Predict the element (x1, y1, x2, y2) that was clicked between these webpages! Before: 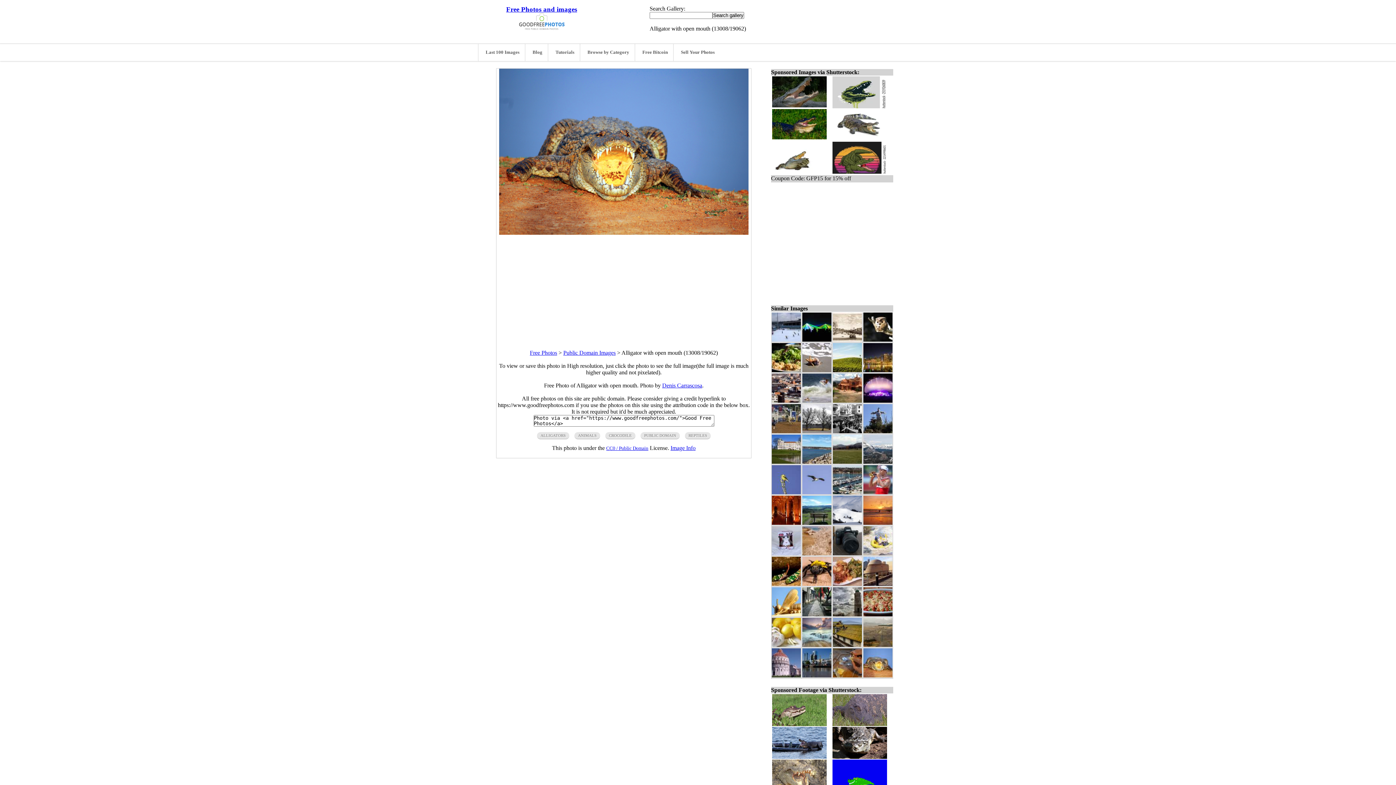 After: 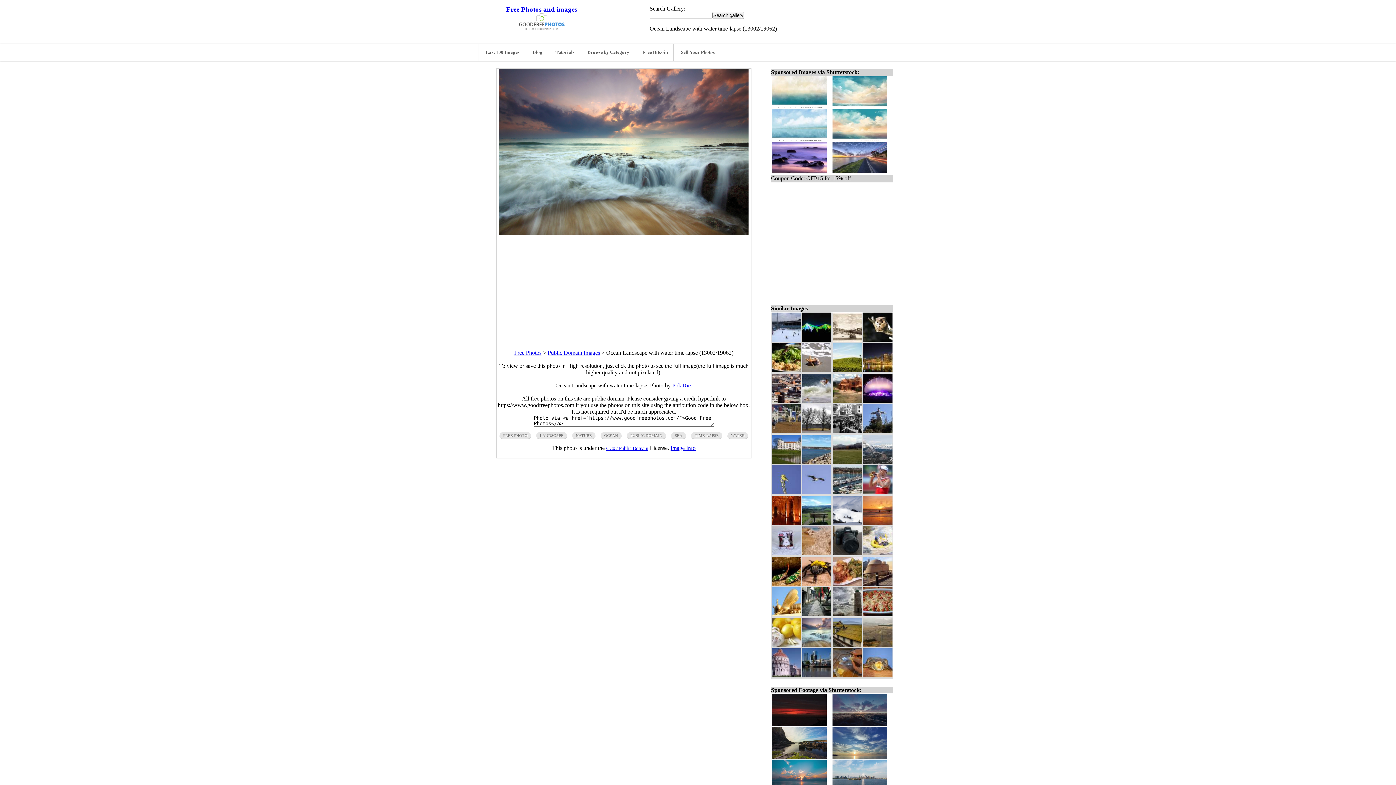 Action: bbox: (802, 642, 831, 648)